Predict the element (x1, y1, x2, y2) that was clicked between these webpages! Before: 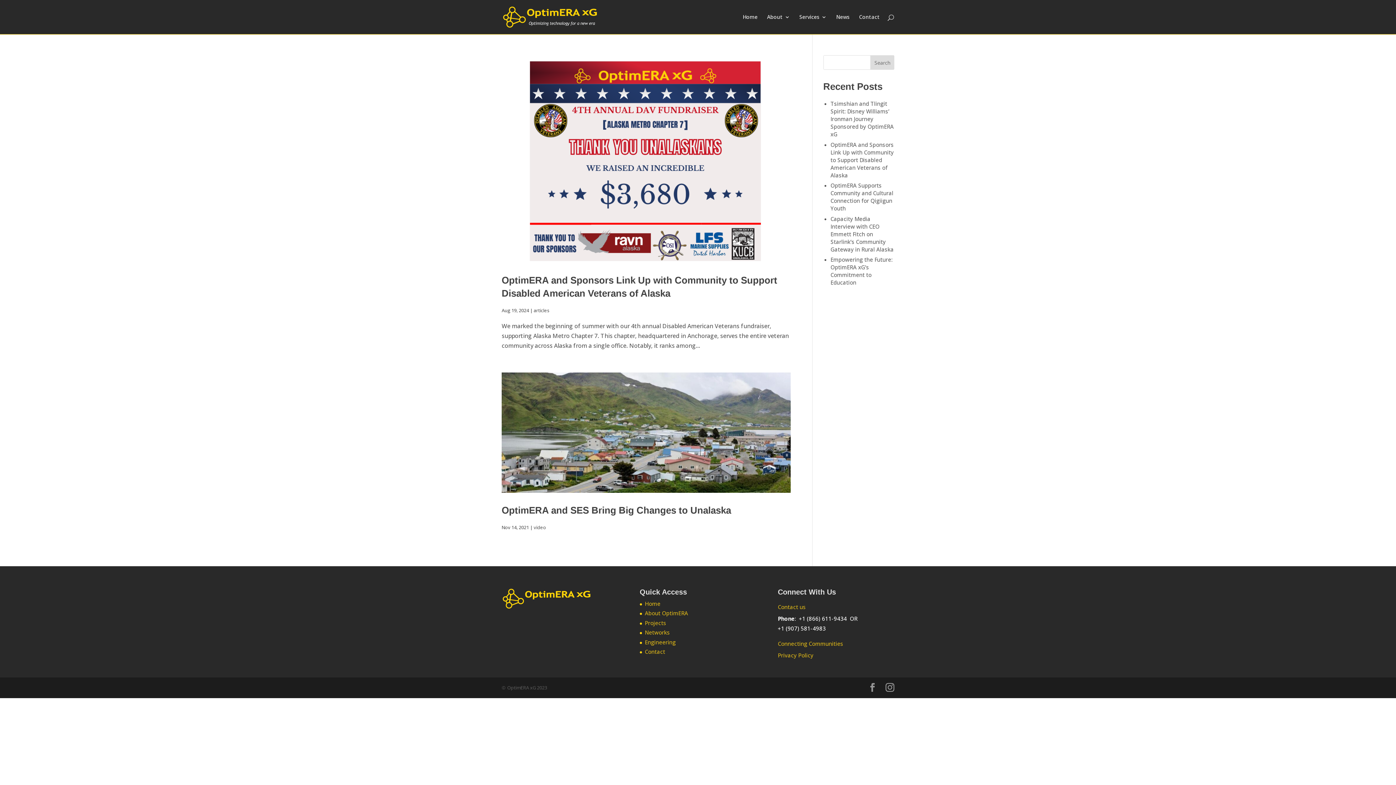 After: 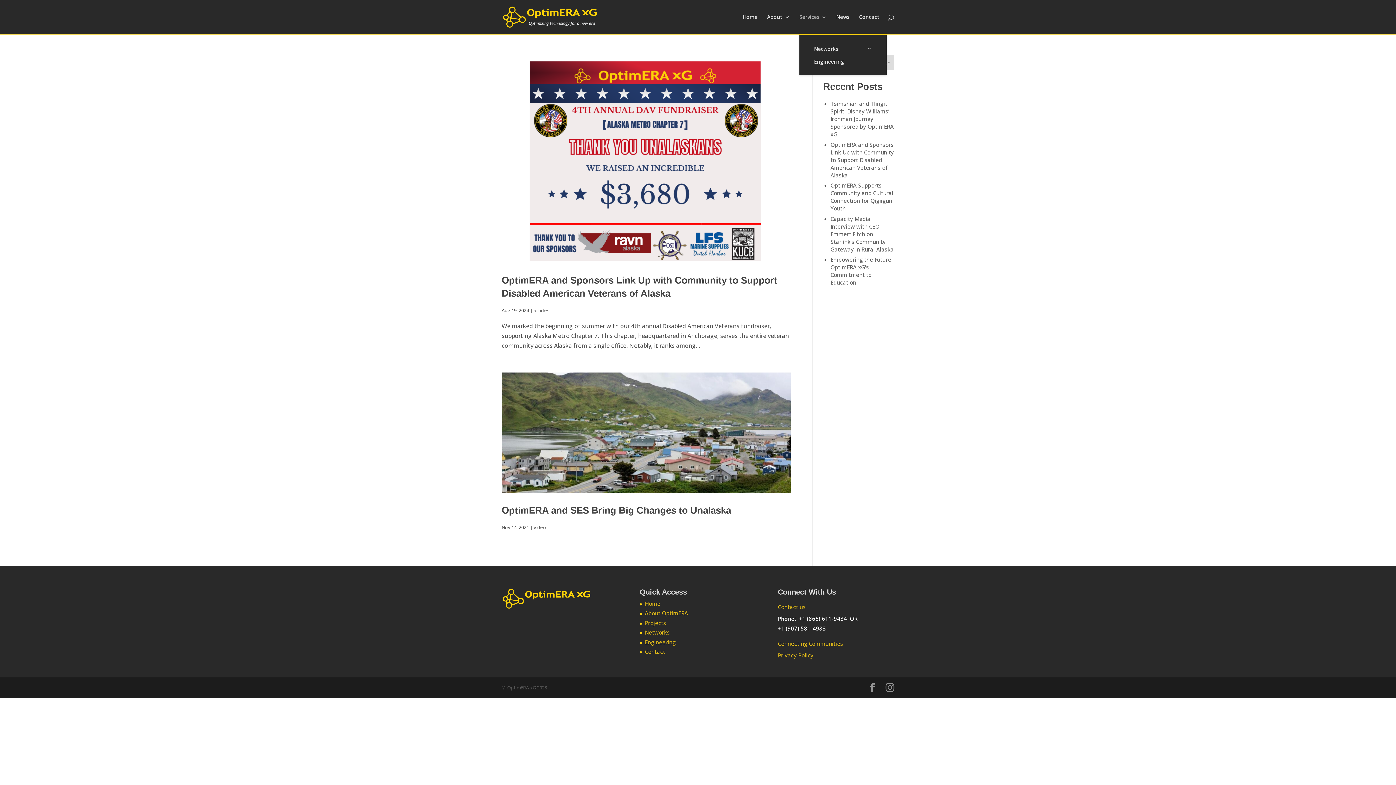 Action: label: Services bbox: (799, 14, 826, 34)